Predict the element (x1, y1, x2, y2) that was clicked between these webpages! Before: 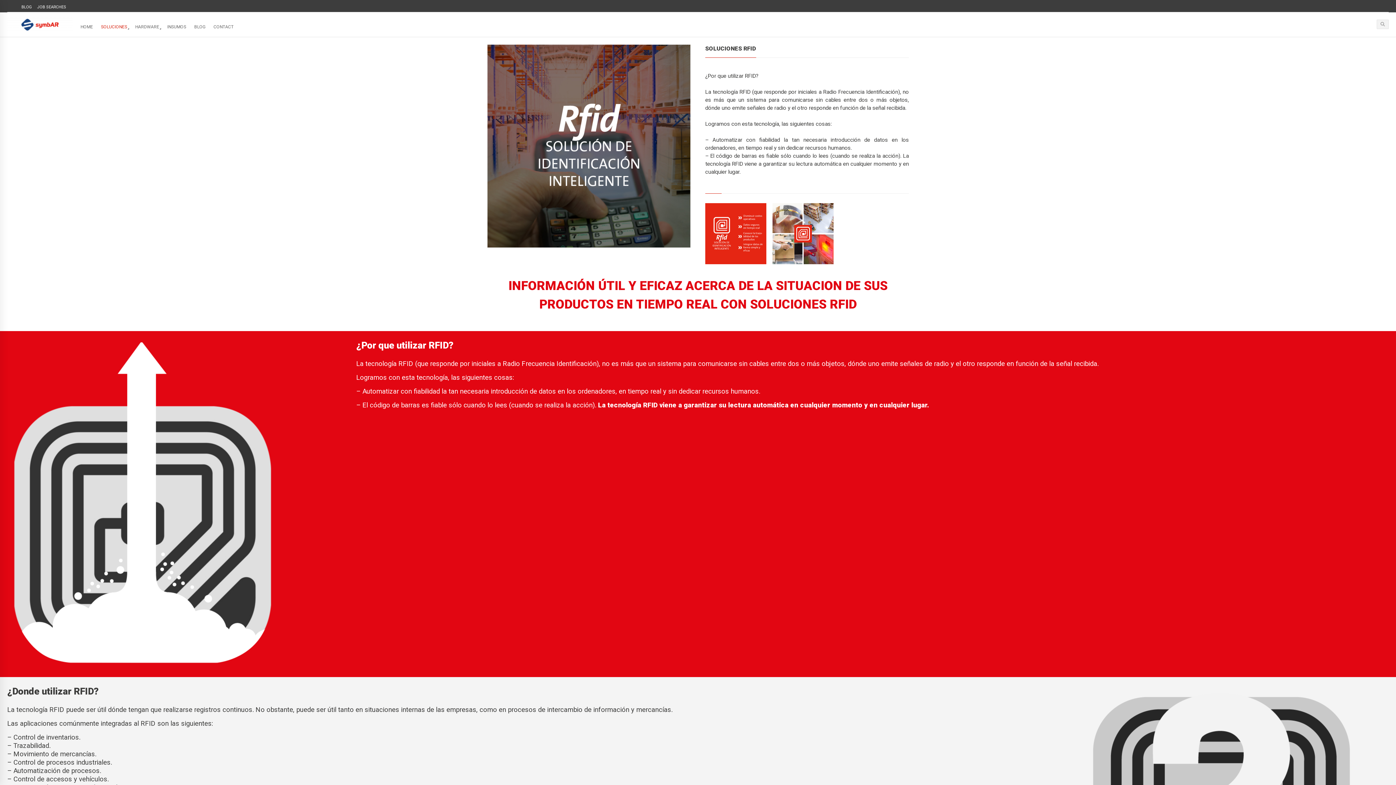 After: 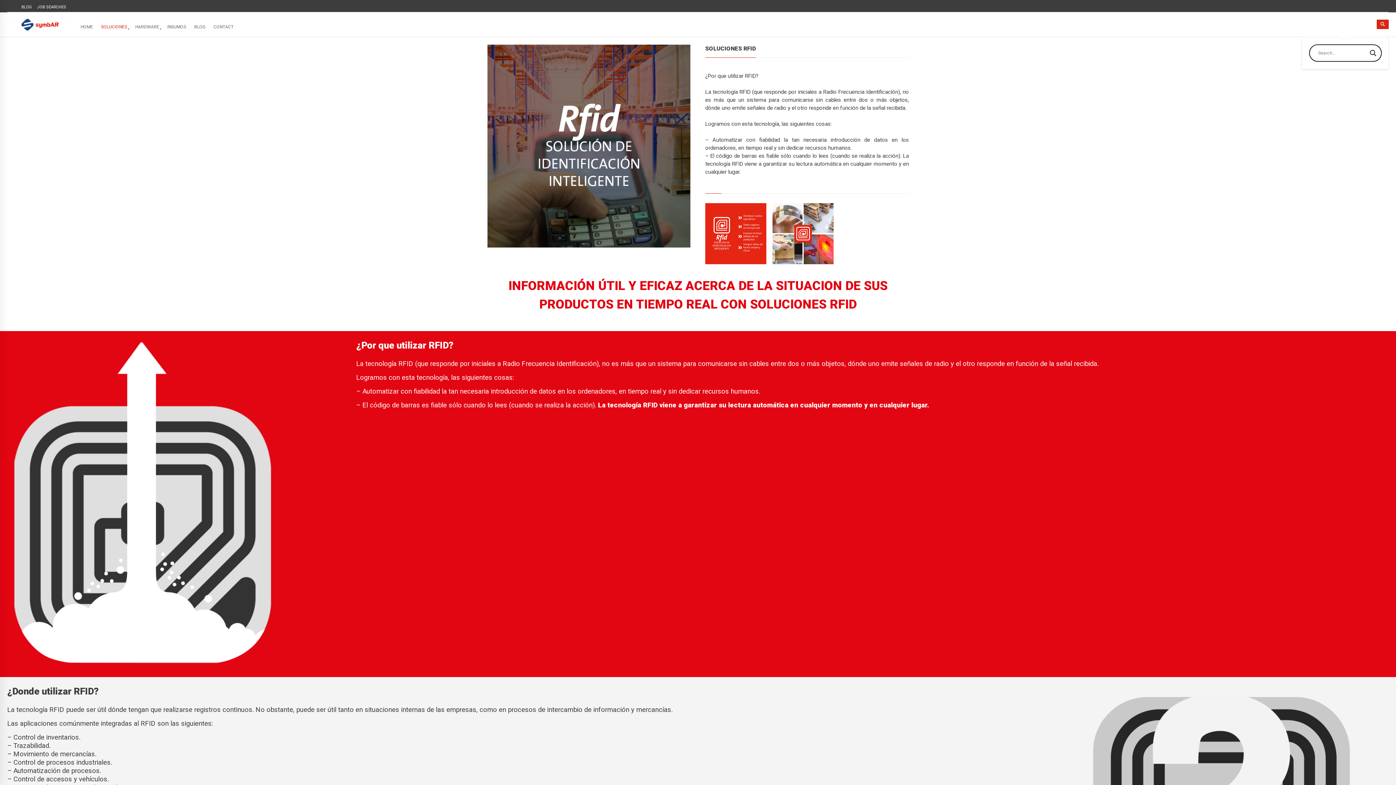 Action: bbox: (1377, 19, 1389, 29)